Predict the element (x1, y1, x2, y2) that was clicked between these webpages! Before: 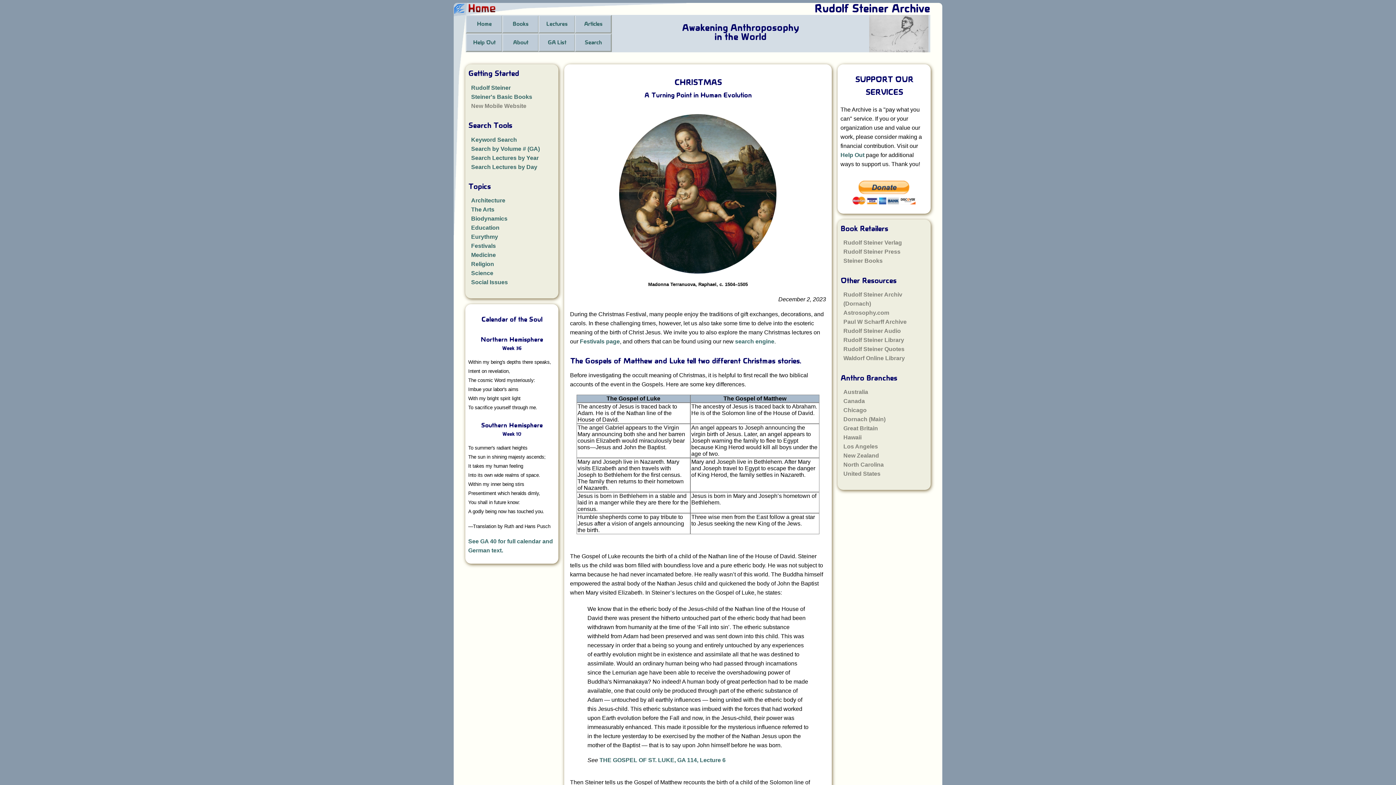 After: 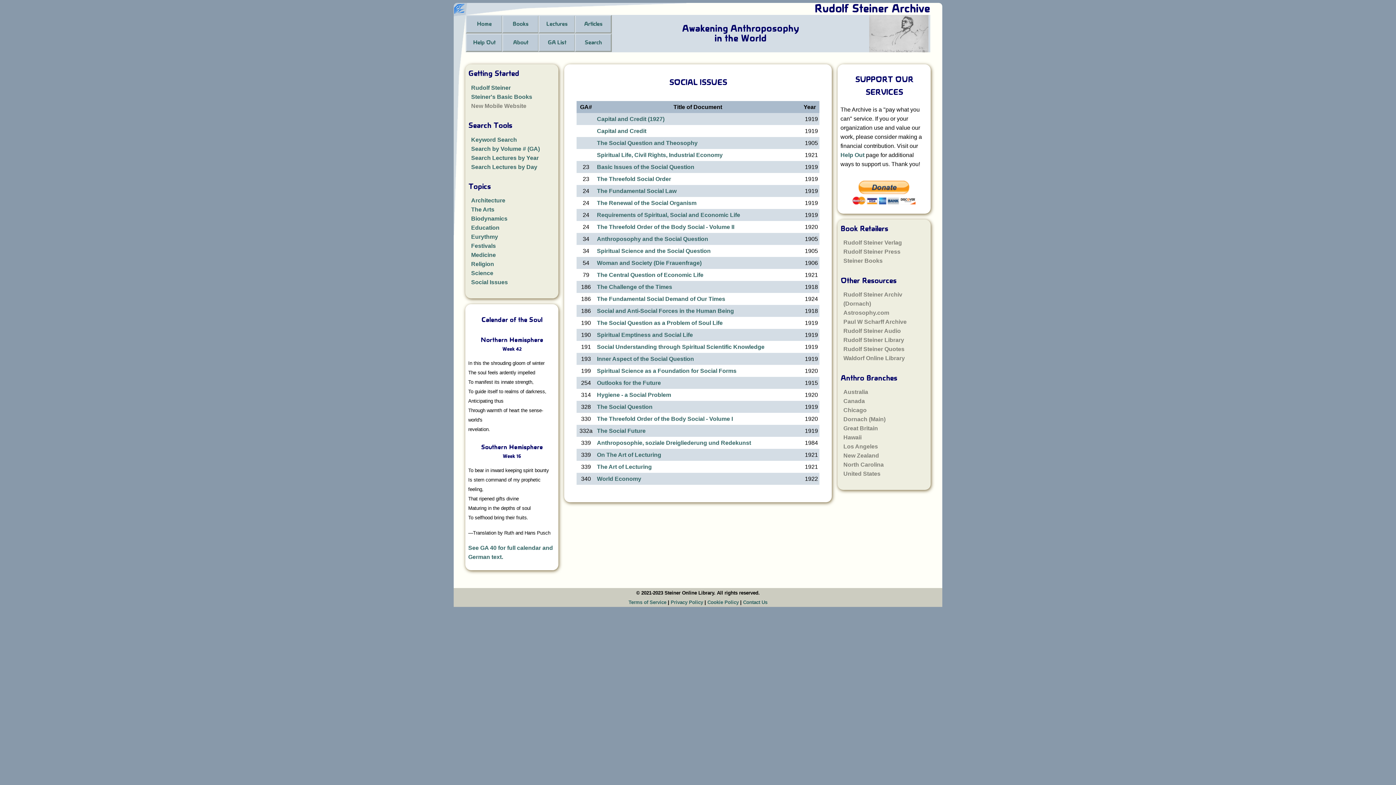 Action: bbox: (471, 279, 508, 285) label: Social Issues